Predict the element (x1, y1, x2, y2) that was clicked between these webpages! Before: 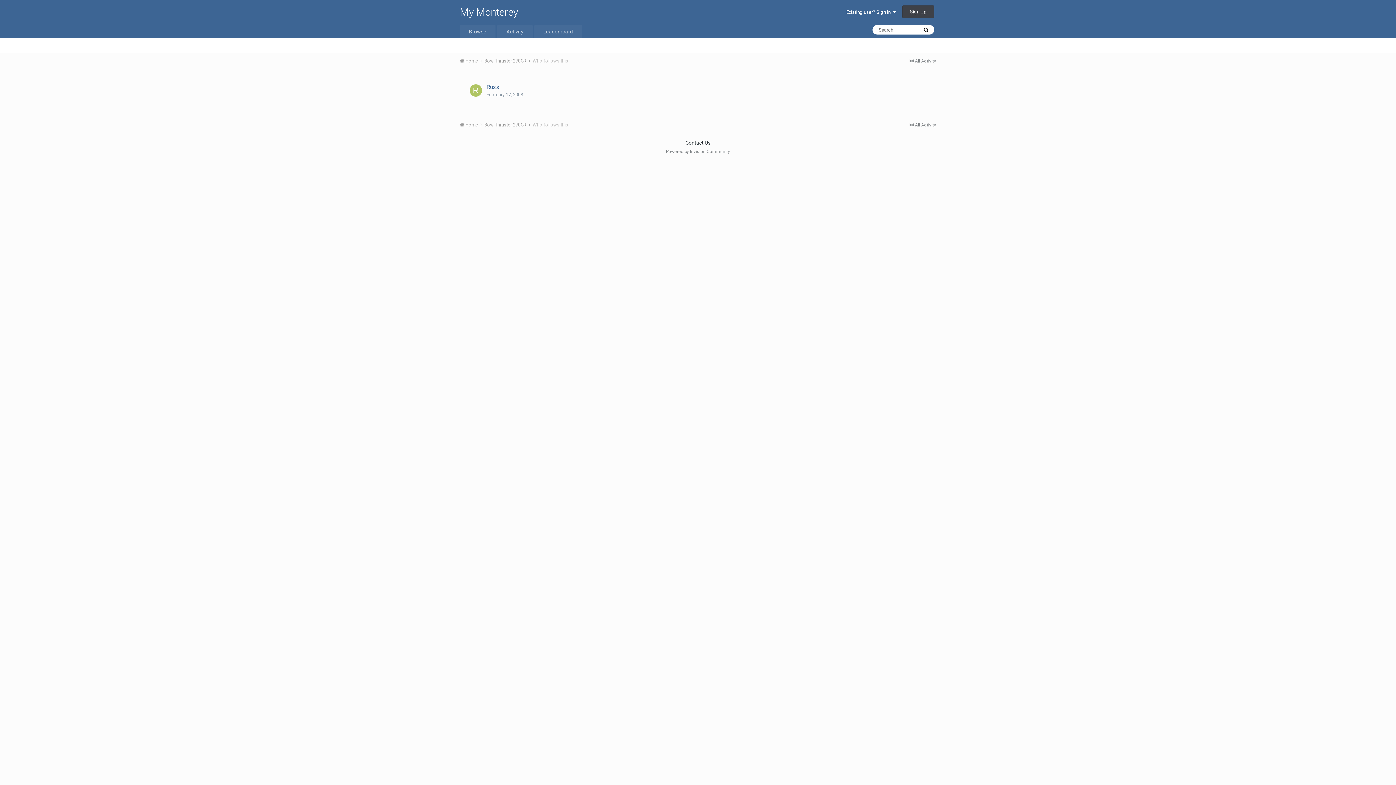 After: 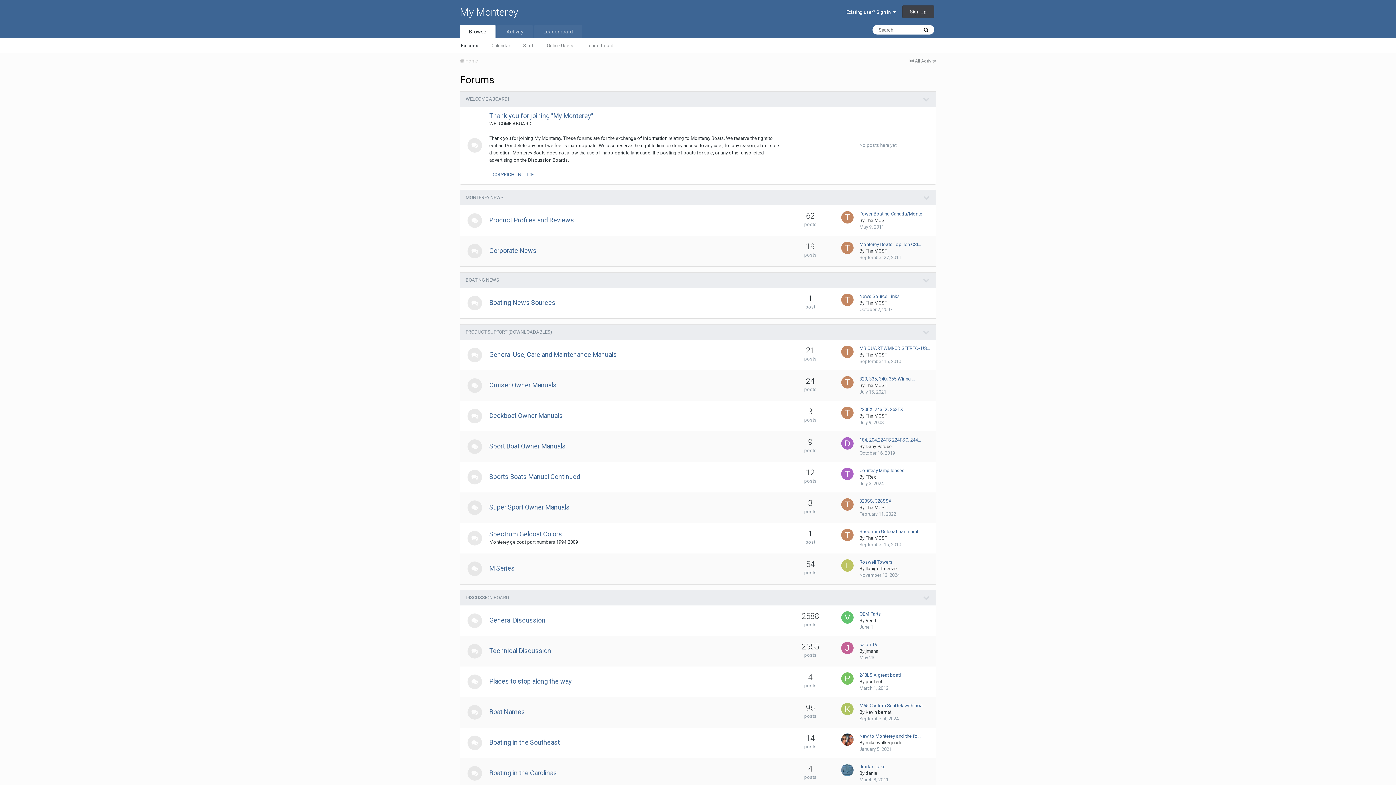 Action: bbox: (460, 58, 483, 63) label:  Home 